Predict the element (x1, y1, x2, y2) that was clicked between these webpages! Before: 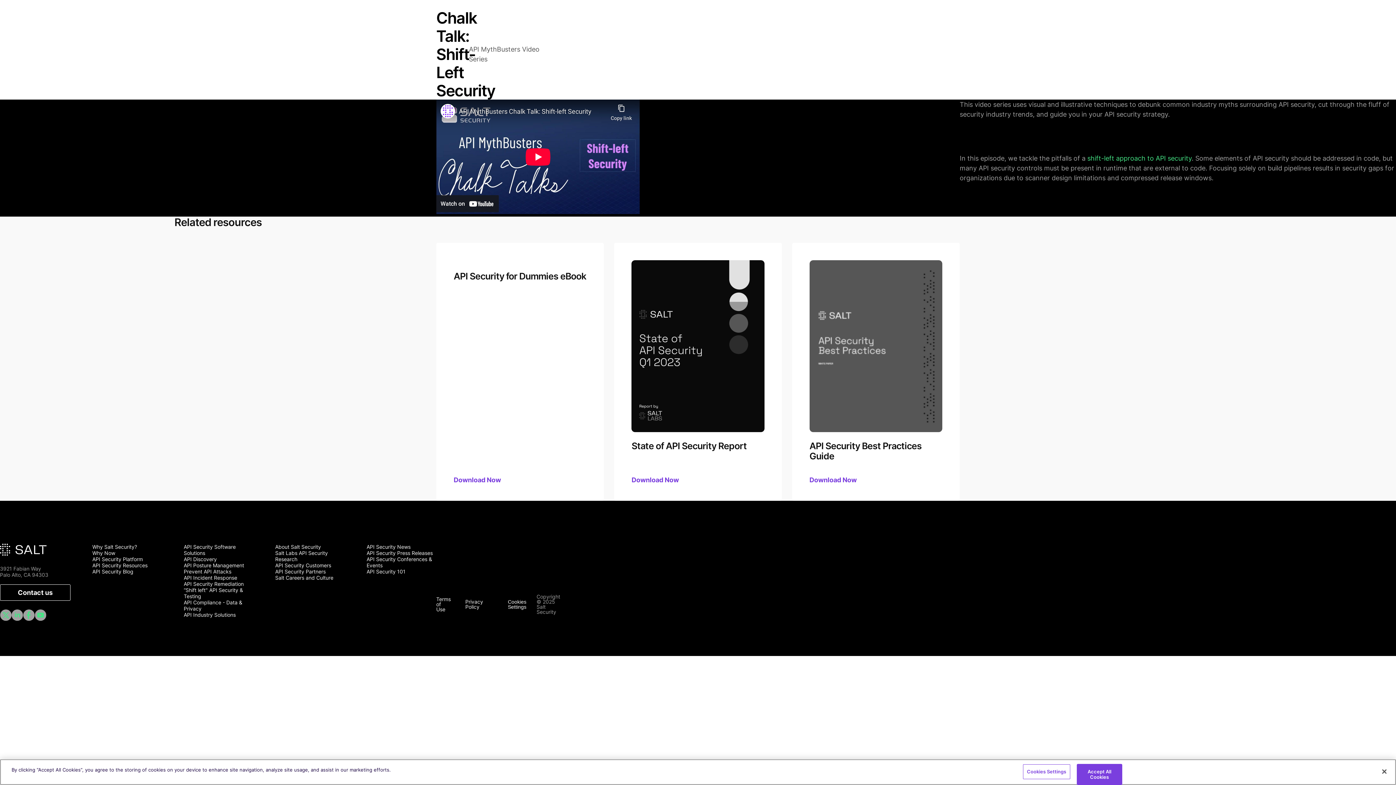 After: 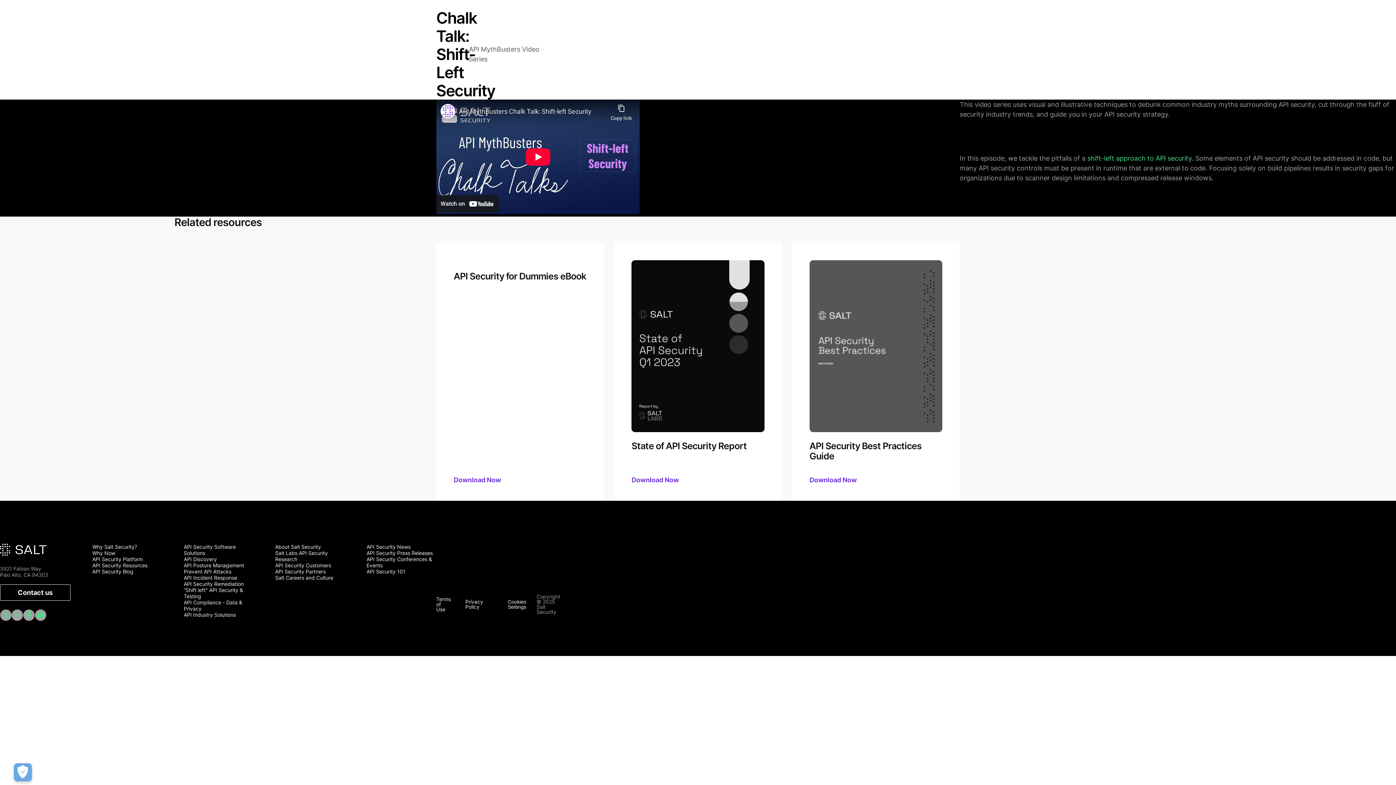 Action: bbox: (0, 609, 11, 621)